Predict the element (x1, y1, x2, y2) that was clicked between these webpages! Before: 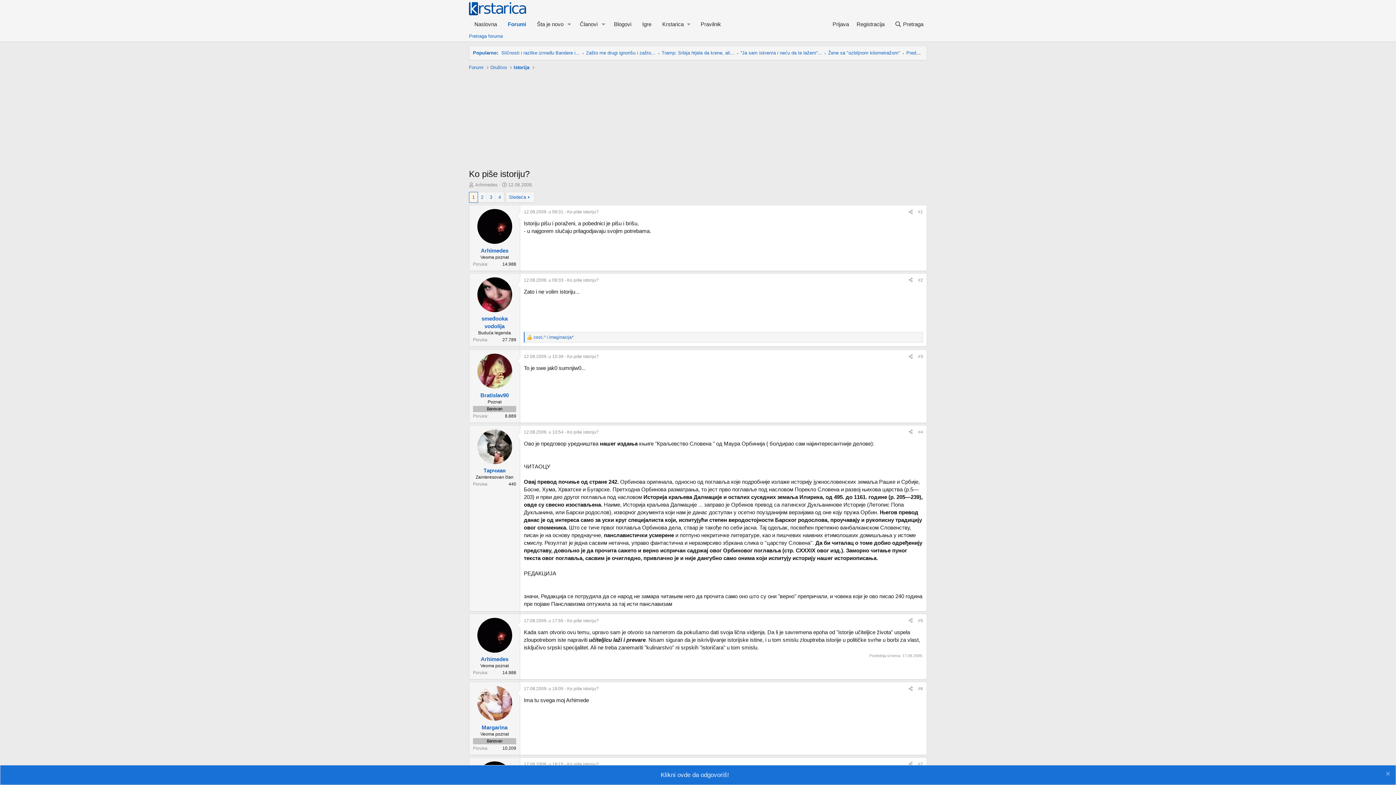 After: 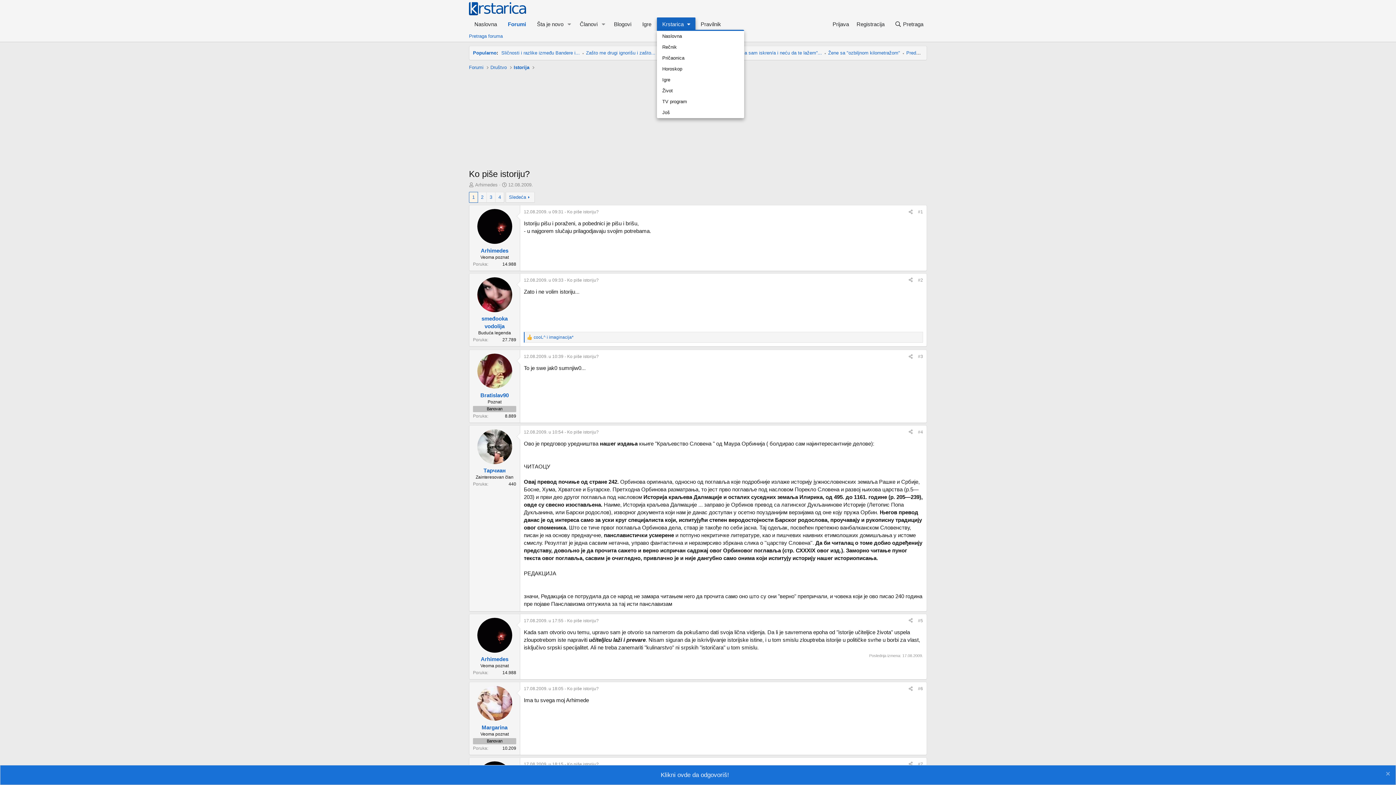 Action: label: Krstarica bbox: (657, 17, 695, 30)